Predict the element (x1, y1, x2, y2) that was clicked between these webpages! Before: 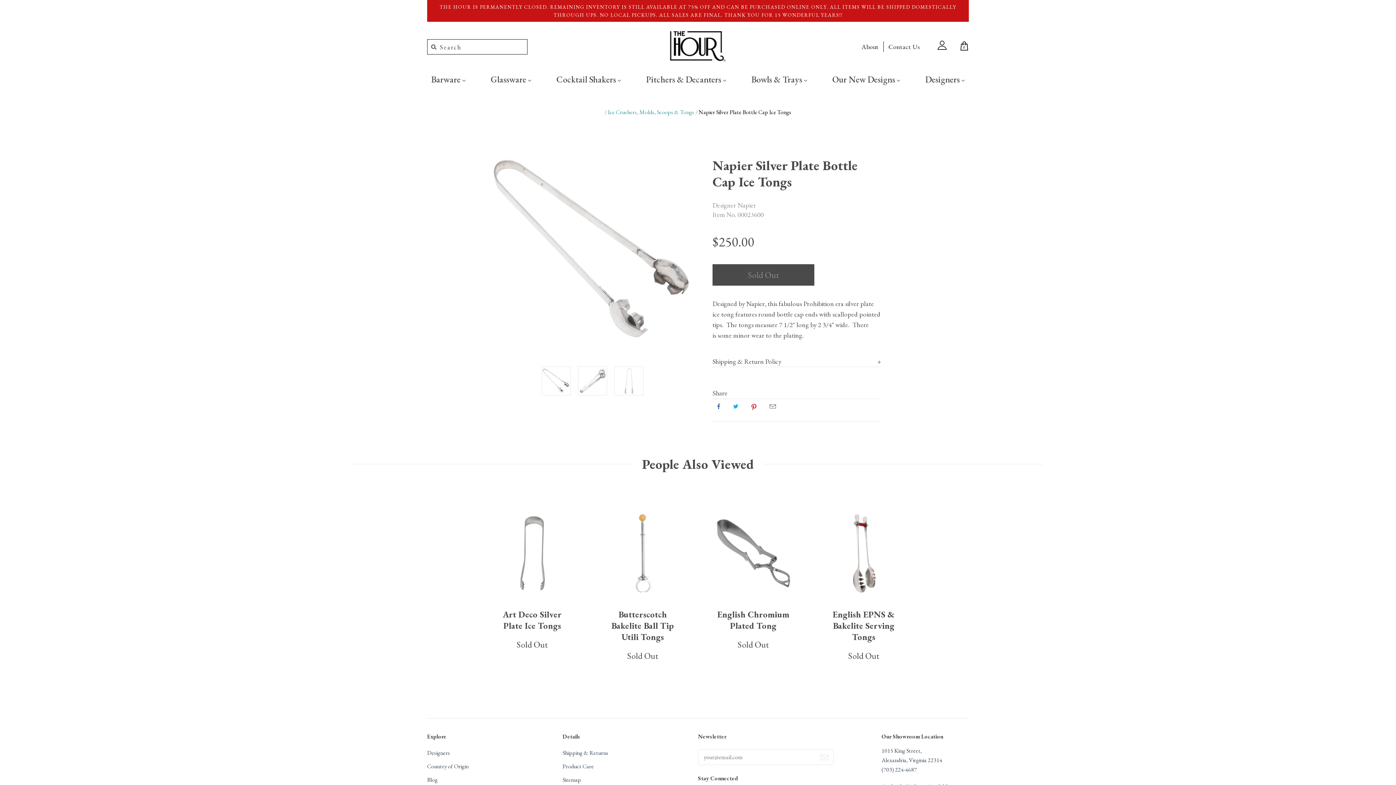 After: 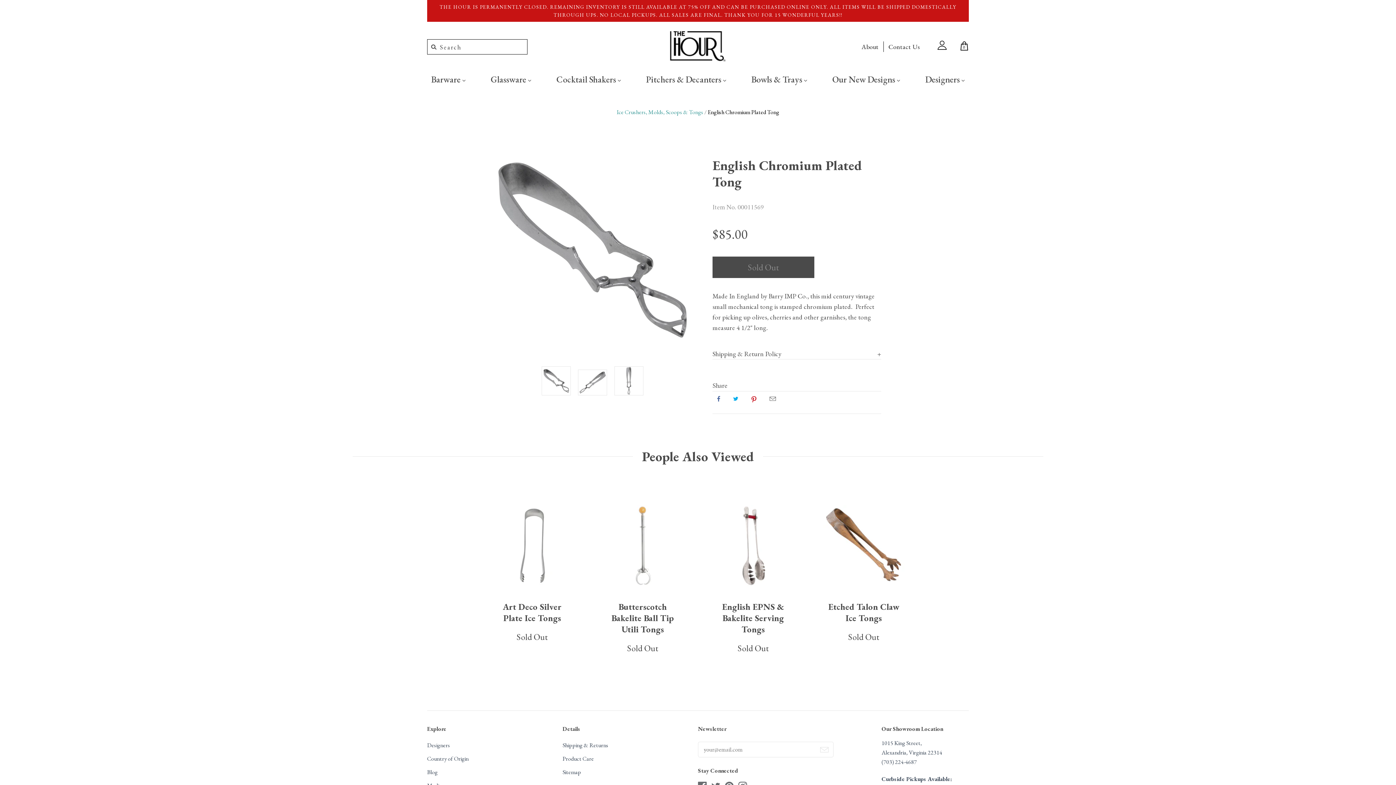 Action: bbox: (703, 512, 803, 609)